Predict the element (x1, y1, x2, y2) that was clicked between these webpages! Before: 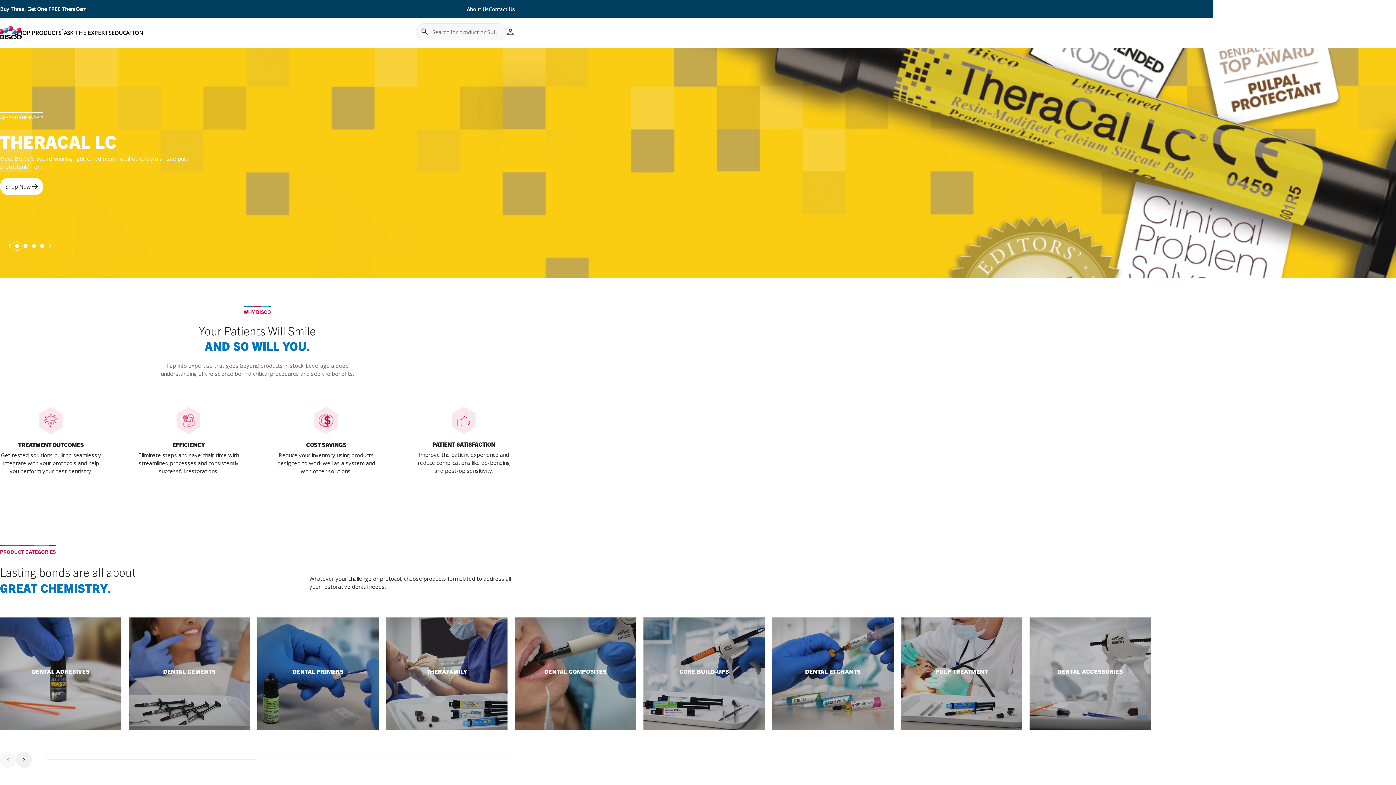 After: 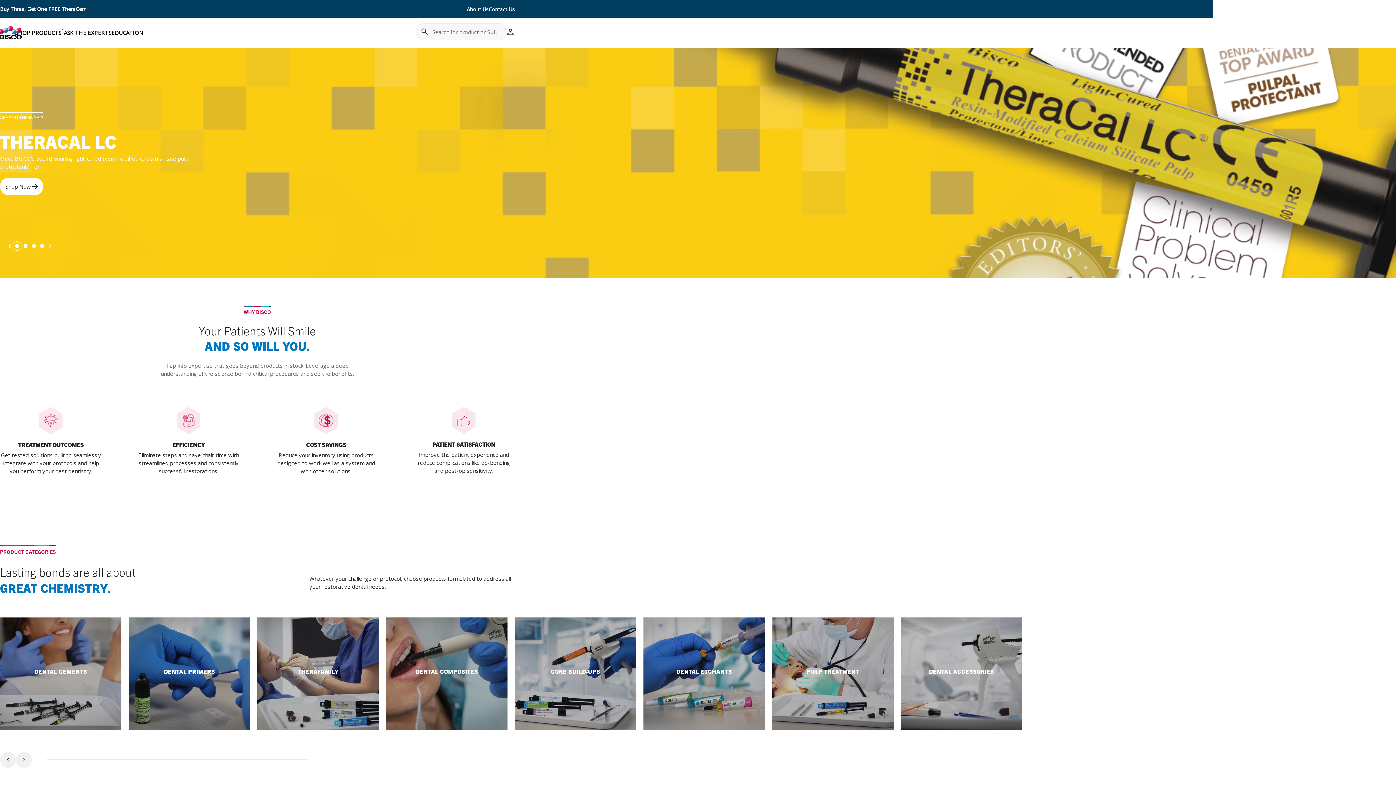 Action: bbox: (16, 752, 32, 768)